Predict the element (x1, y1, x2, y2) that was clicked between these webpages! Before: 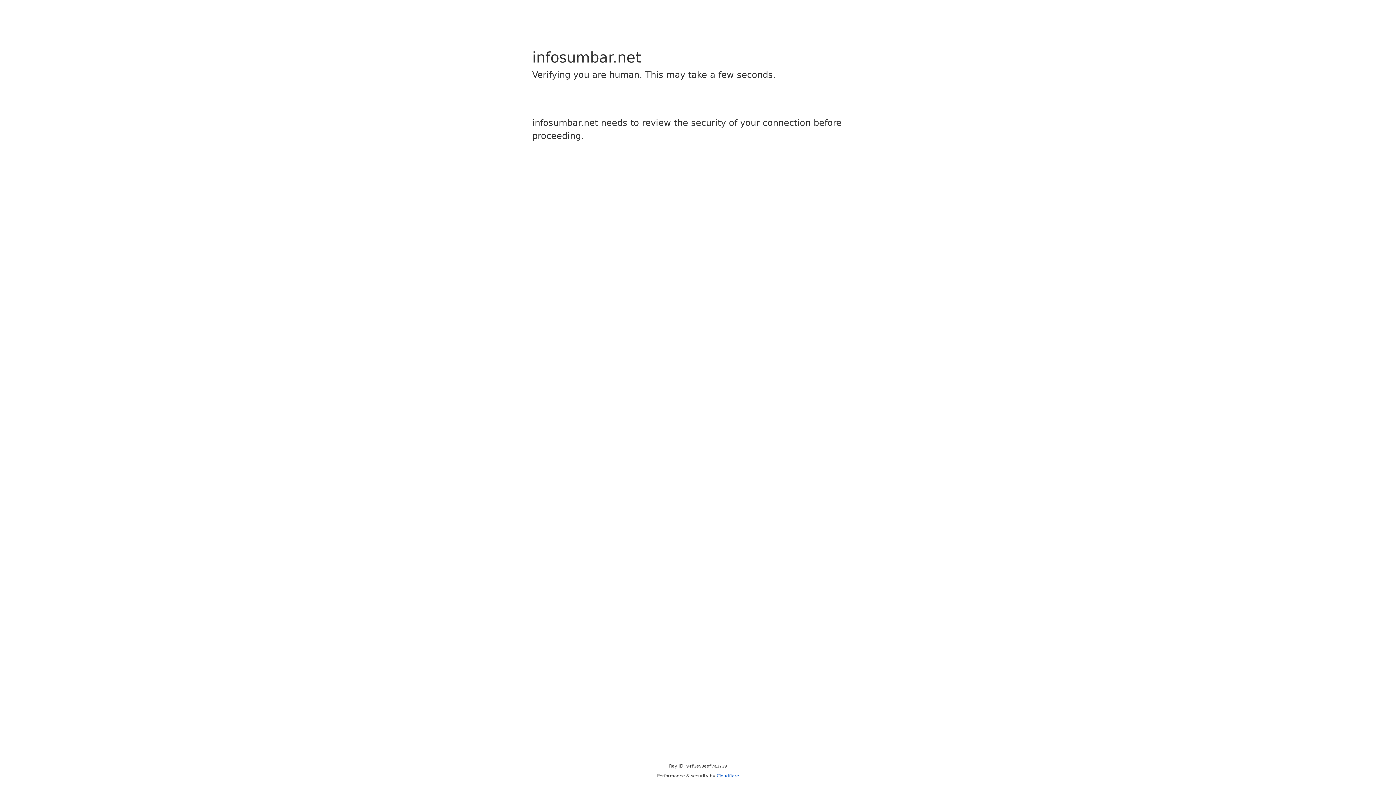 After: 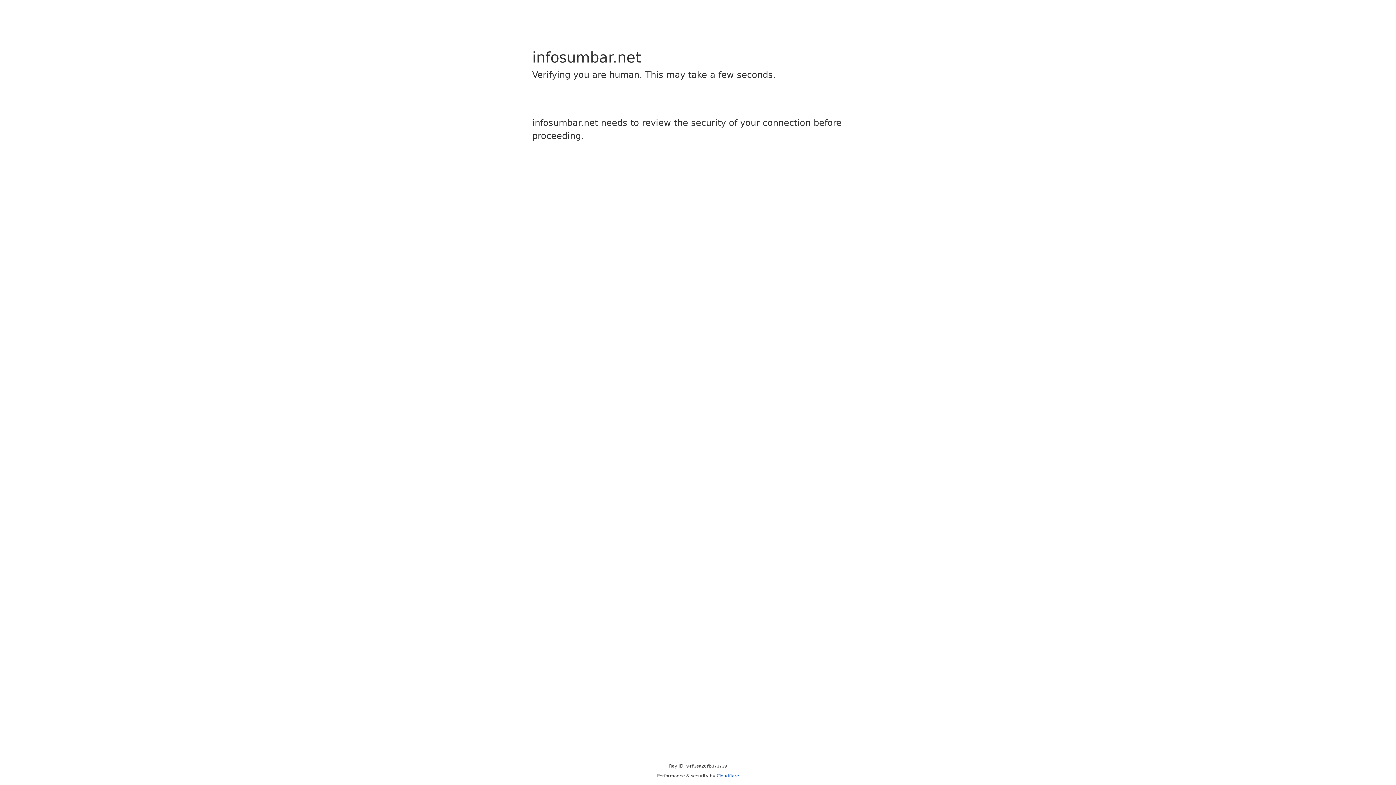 Action: bbox: (716, 773, 739, 778) label: Cloudflare